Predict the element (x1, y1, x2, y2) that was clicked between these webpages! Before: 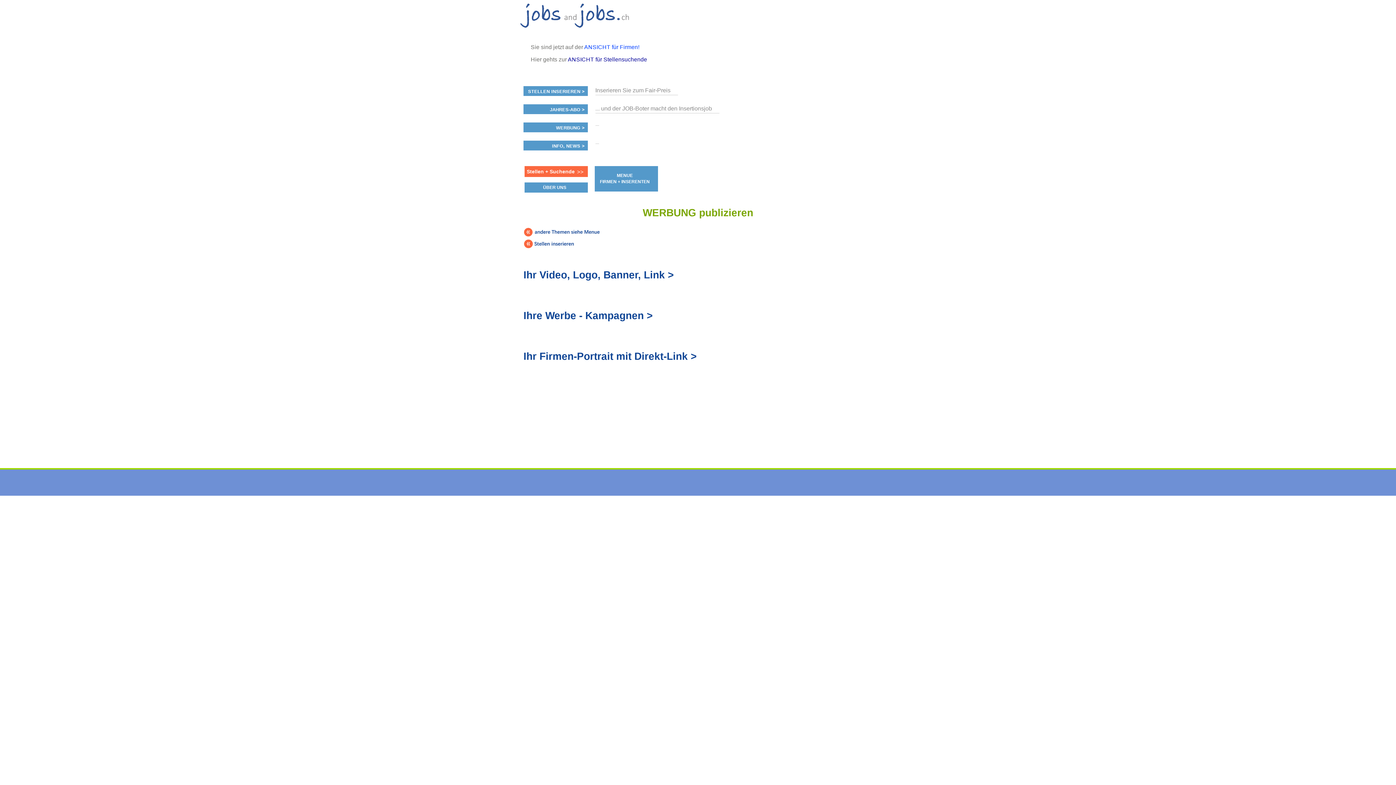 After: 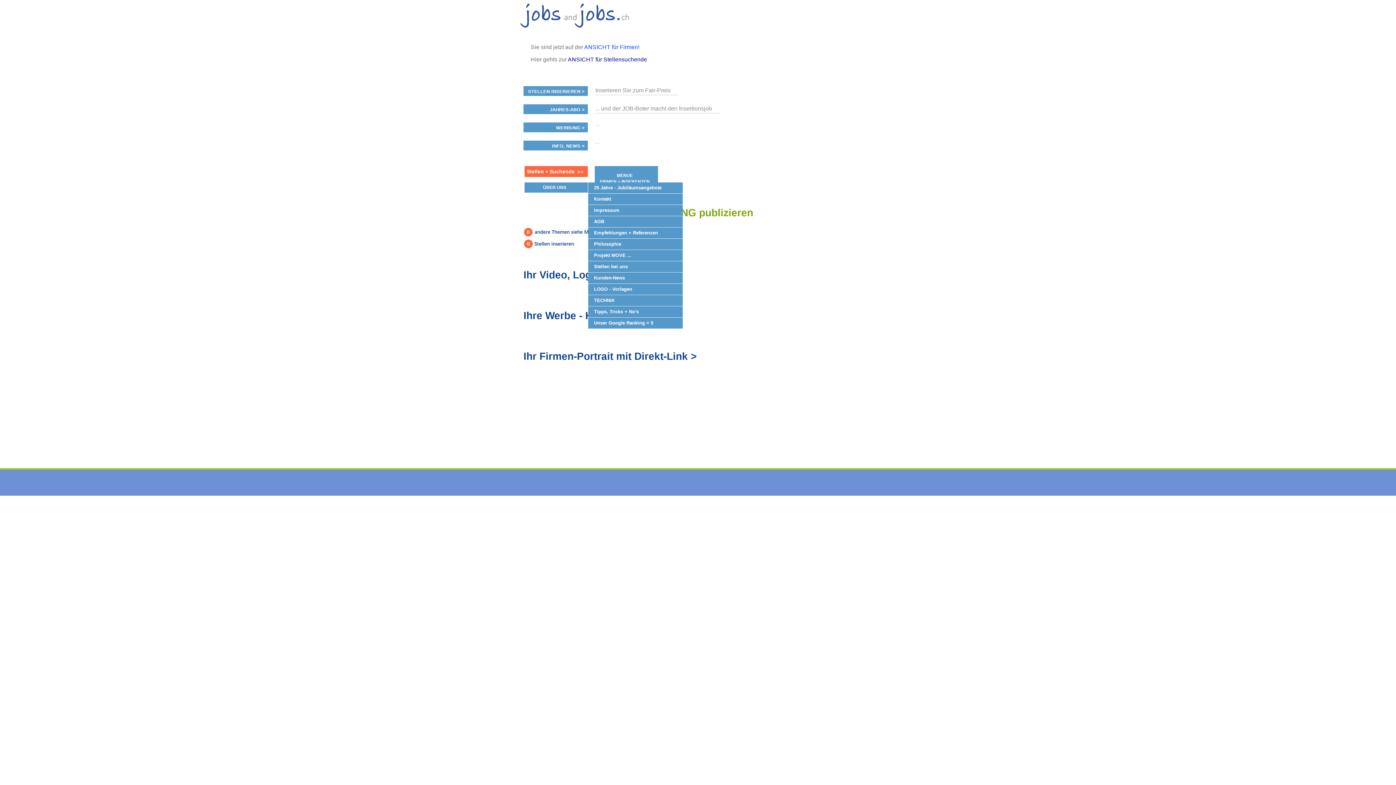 Action: bbox: (524, 182, 584, 192) label: ÜBER UNS